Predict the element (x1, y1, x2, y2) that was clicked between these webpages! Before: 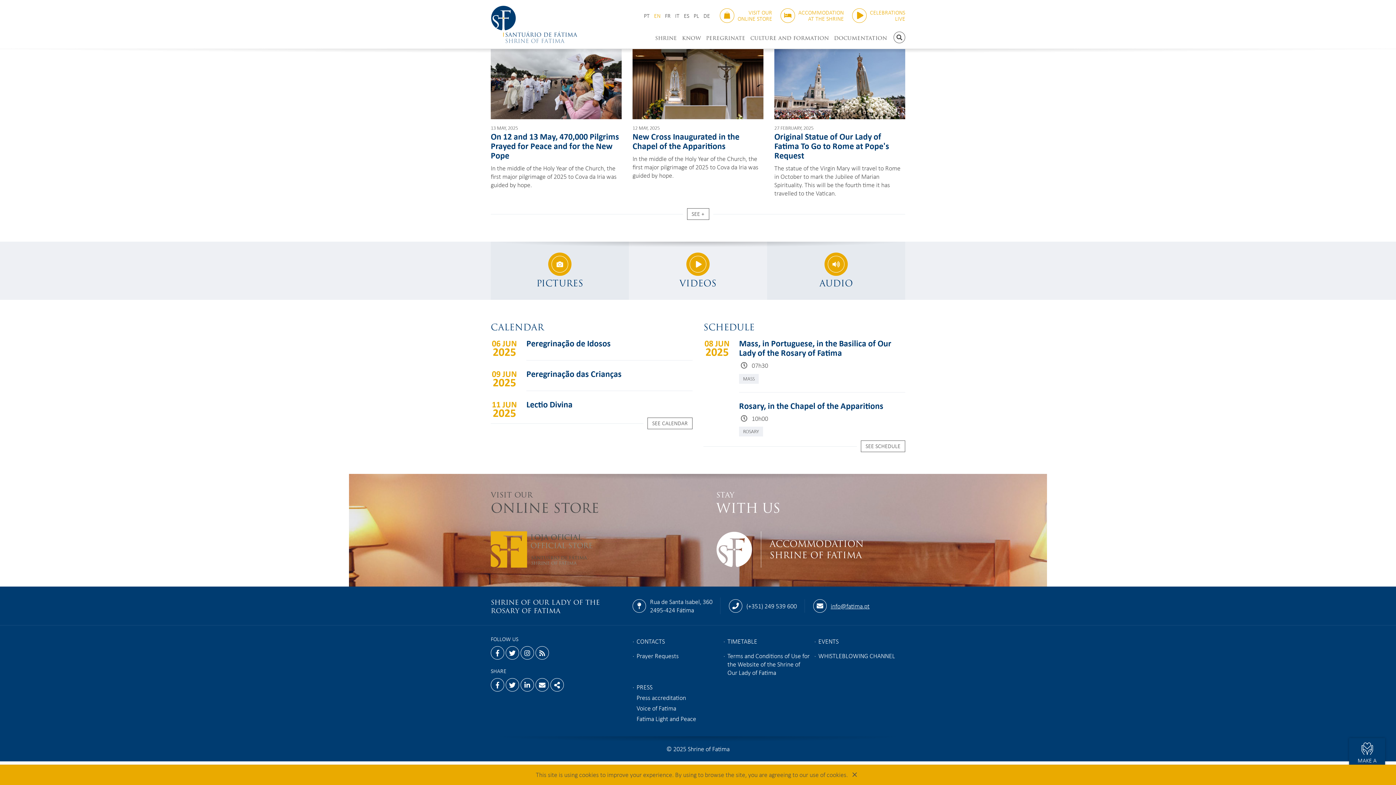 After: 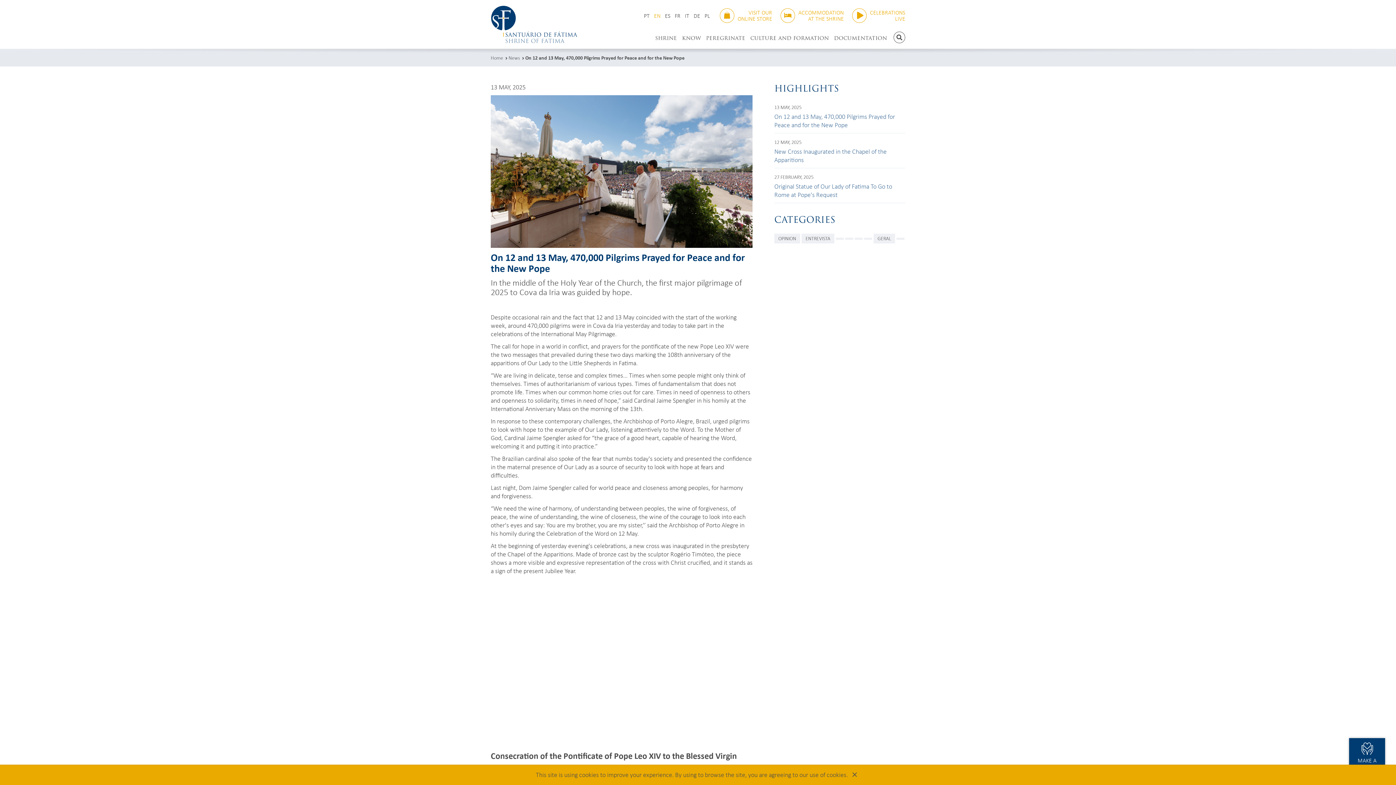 Action: bbox: (490, 123, 621, 189) label: 13 MAY, 2025
On 12 and 13 May, 470,000 Pilgrims Prayed for Peace and for the New Pope

In the middle of the Holy Year of the Church, the first major pilgrimage of 2025 to Cova da Iria was guided by hope.